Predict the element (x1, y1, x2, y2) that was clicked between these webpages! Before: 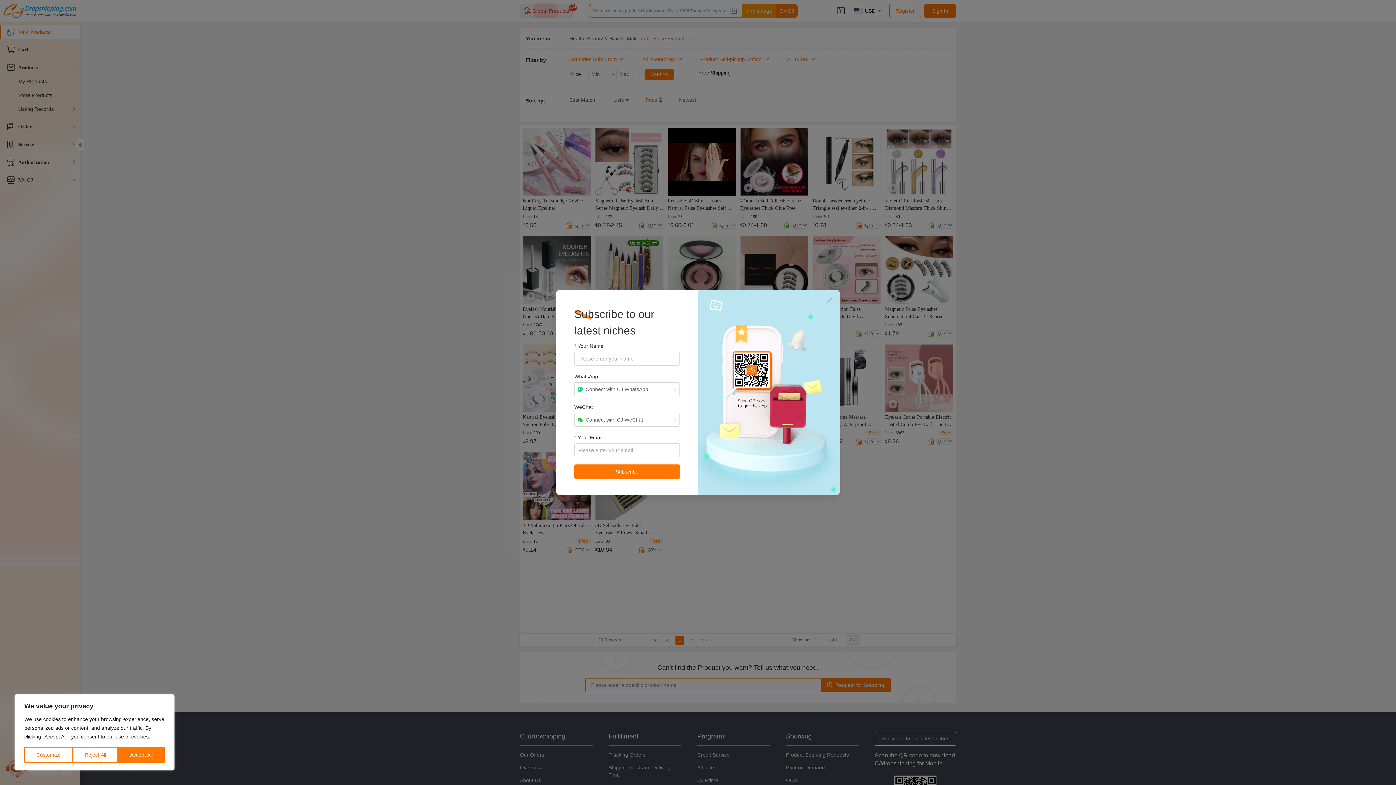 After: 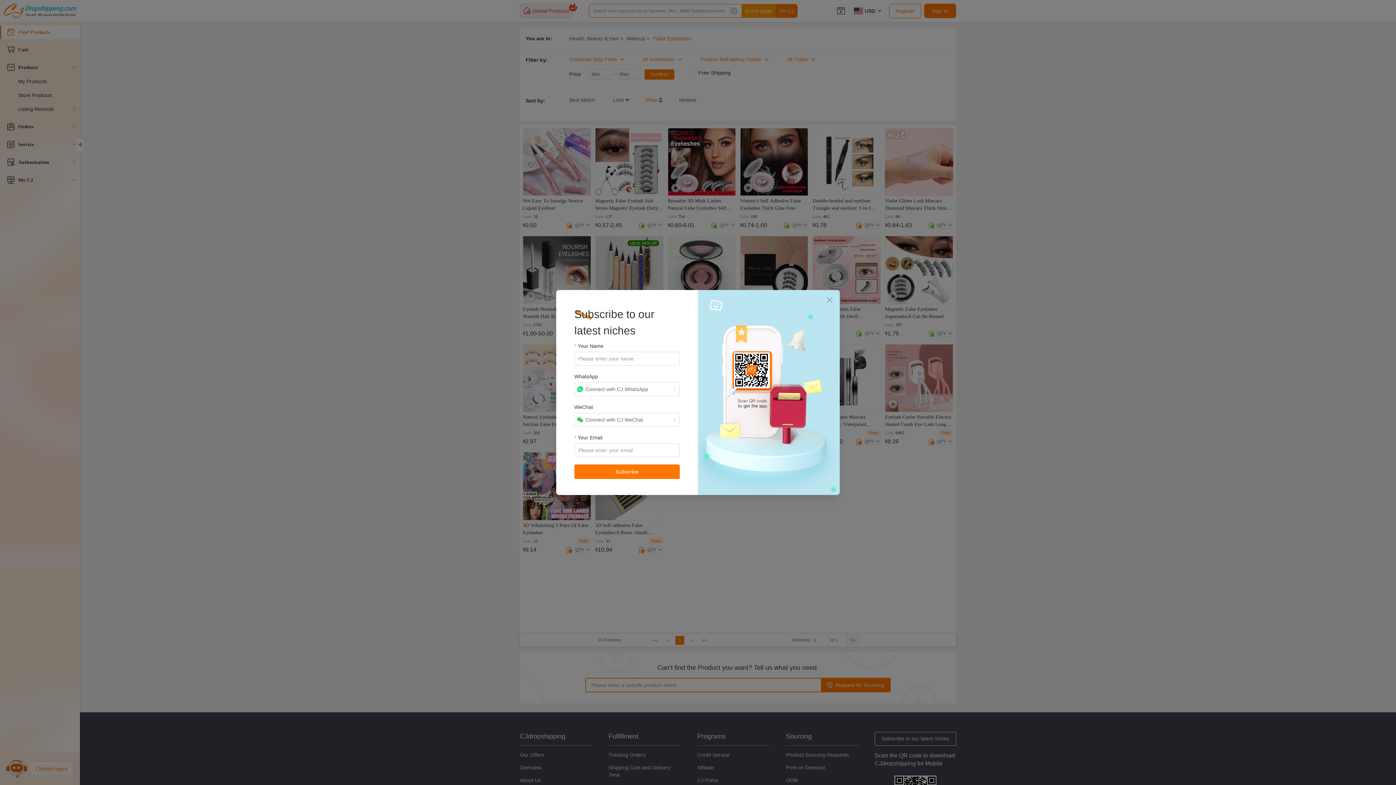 Action: bbox: (72, 747, 118, 763) label: Reject All